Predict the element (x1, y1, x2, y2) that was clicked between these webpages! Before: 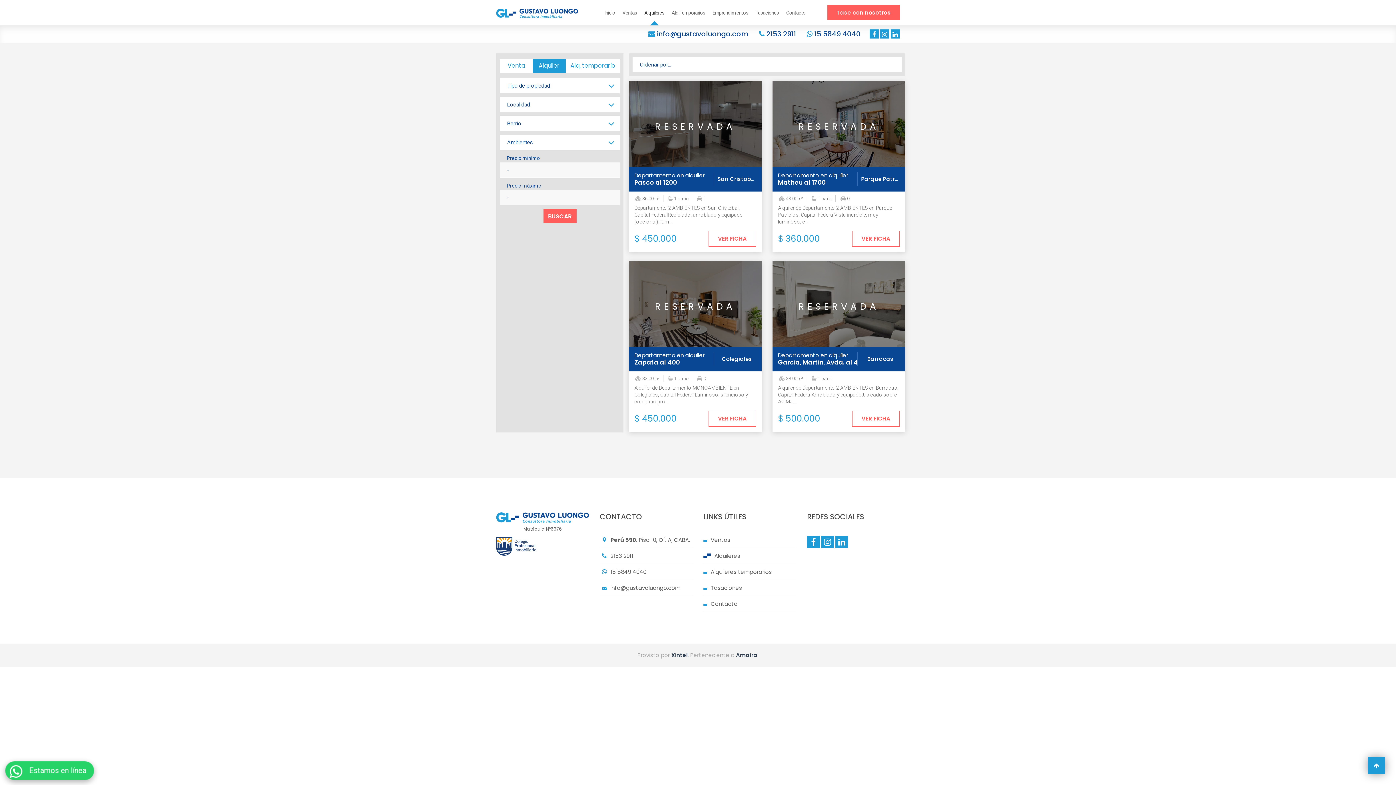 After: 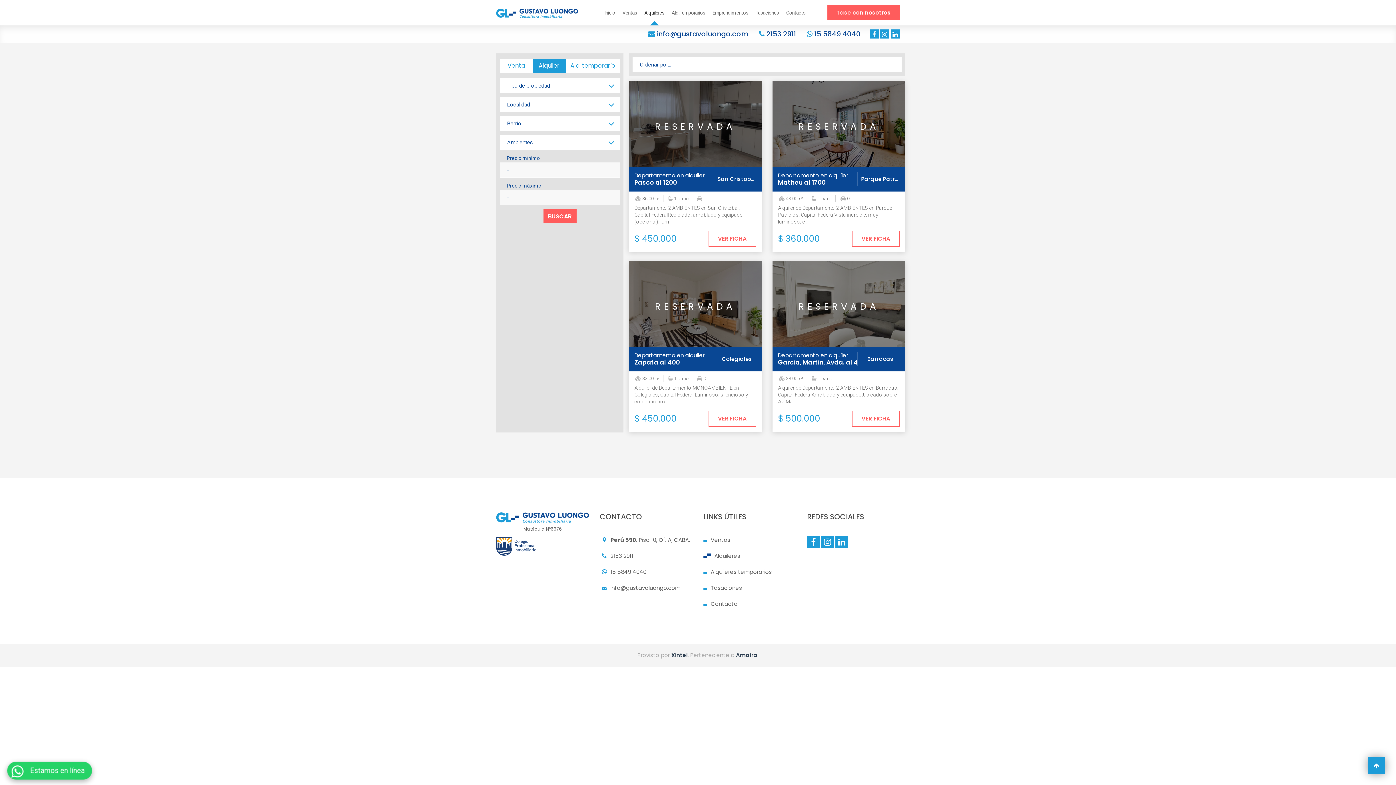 Action: bbox: (657, 29, 748, 38) label: info@gustavoluongo.com